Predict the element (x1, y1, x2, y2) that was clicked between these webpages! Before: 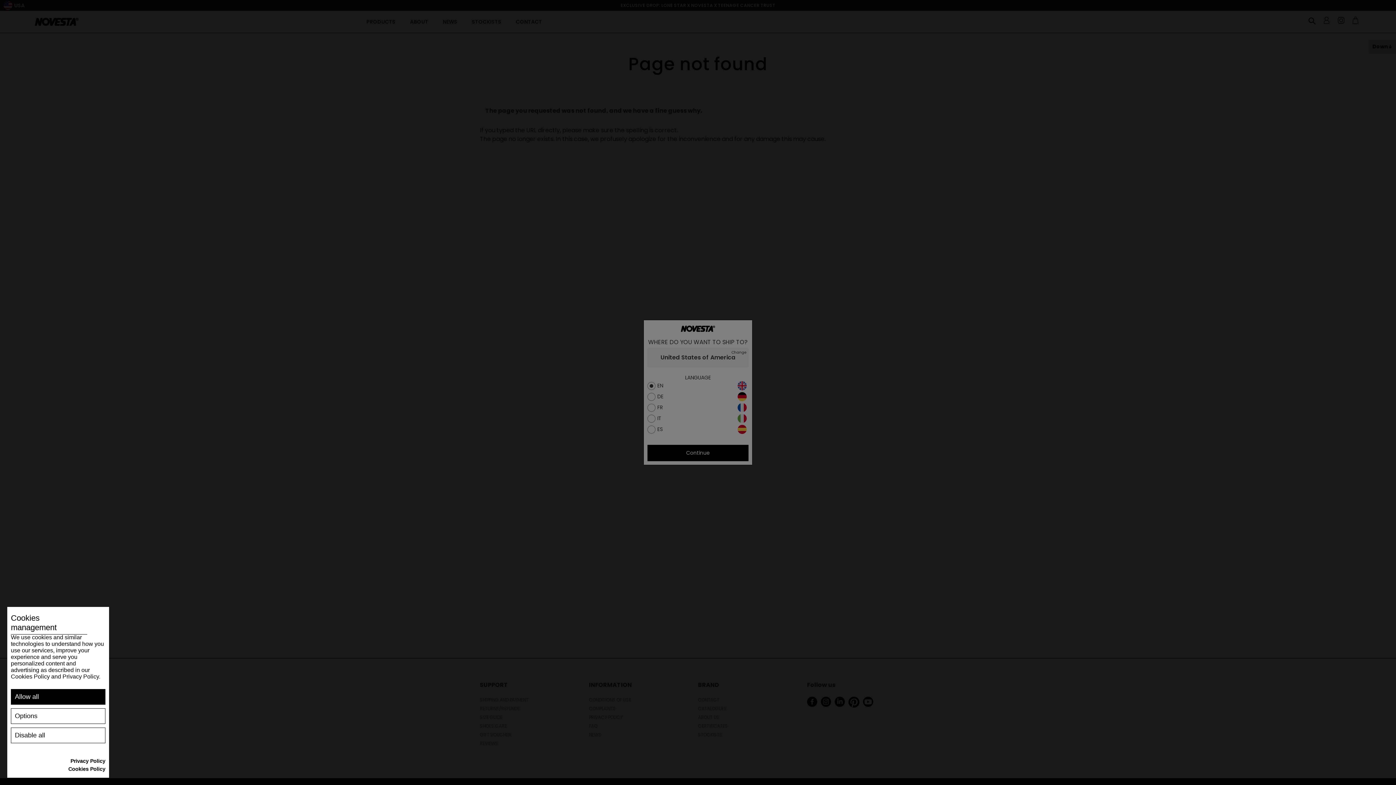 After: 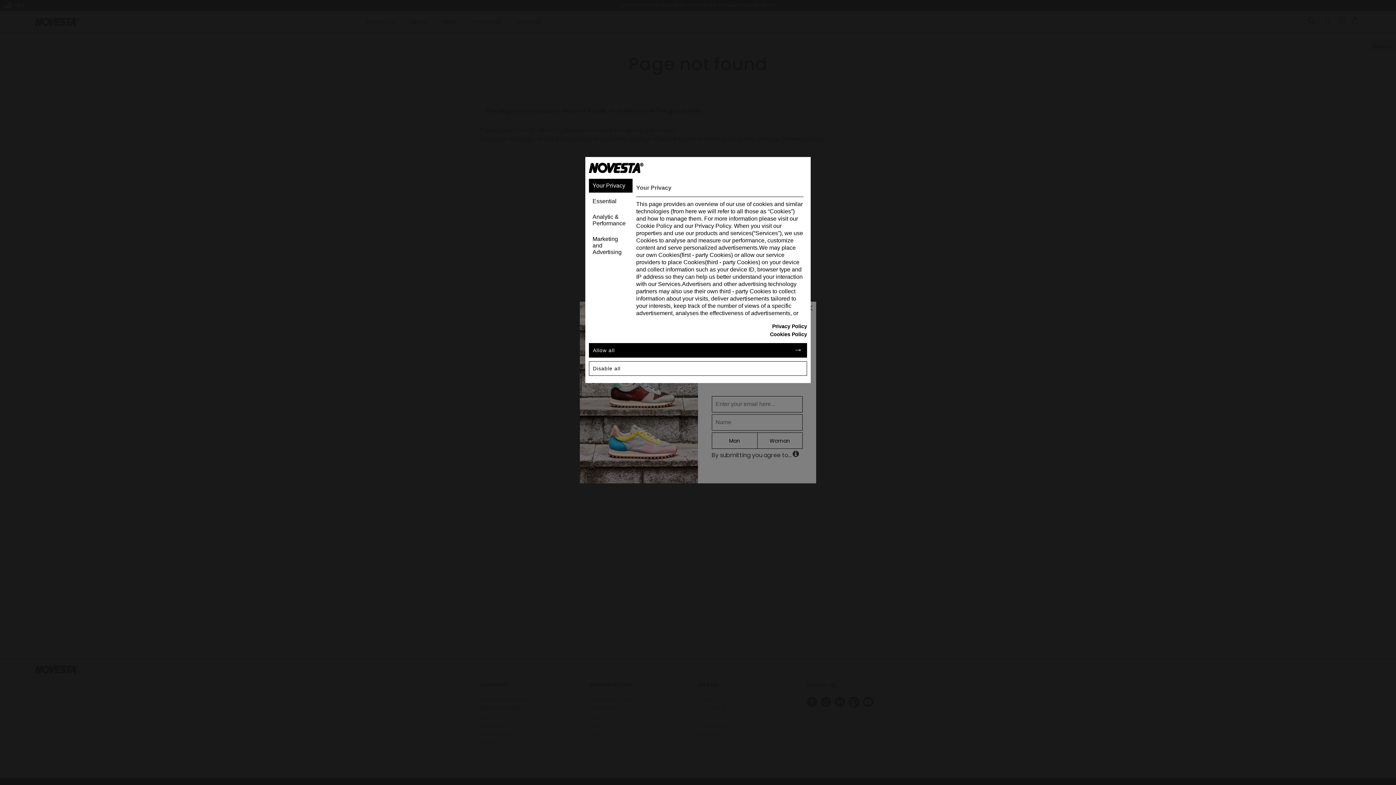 Action: bbox: (10, 708, 105, 724) label: Options